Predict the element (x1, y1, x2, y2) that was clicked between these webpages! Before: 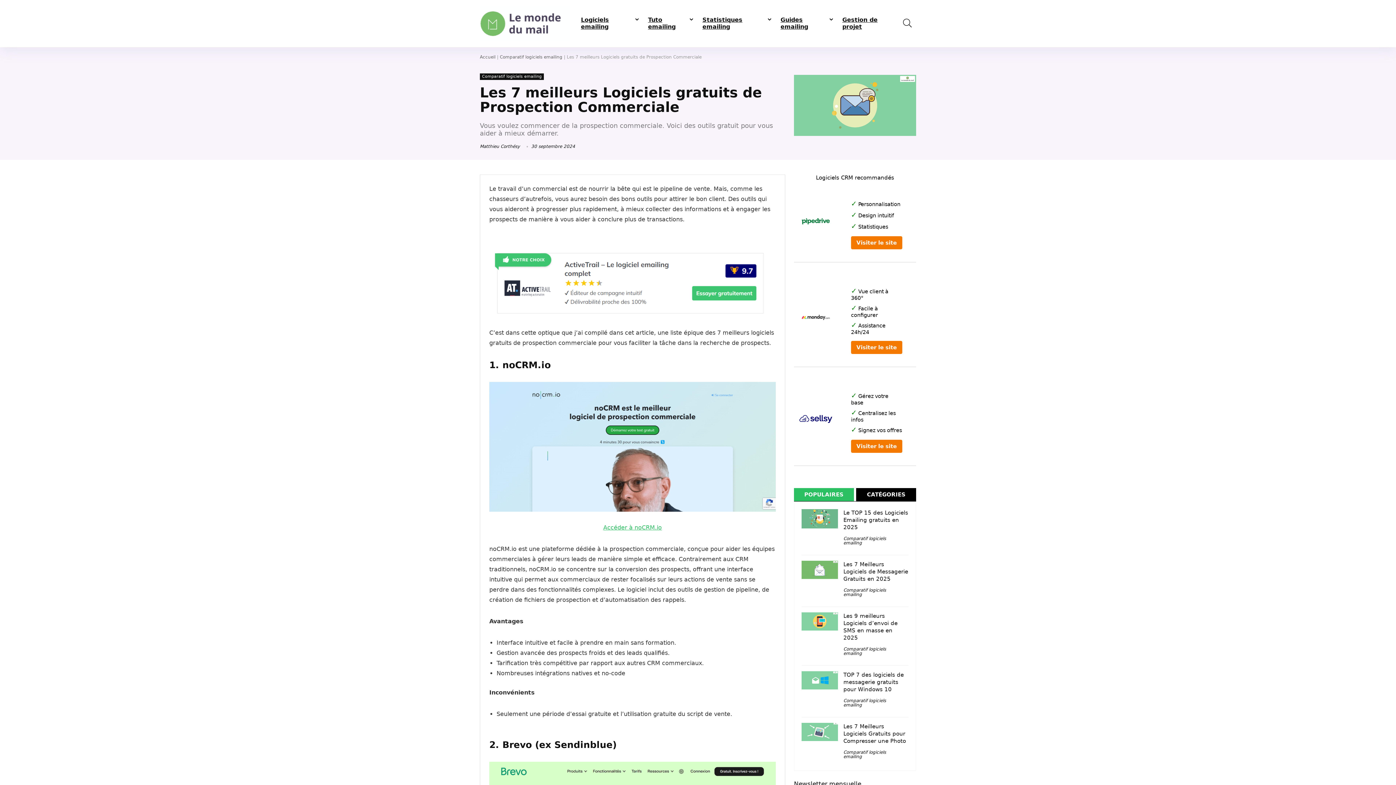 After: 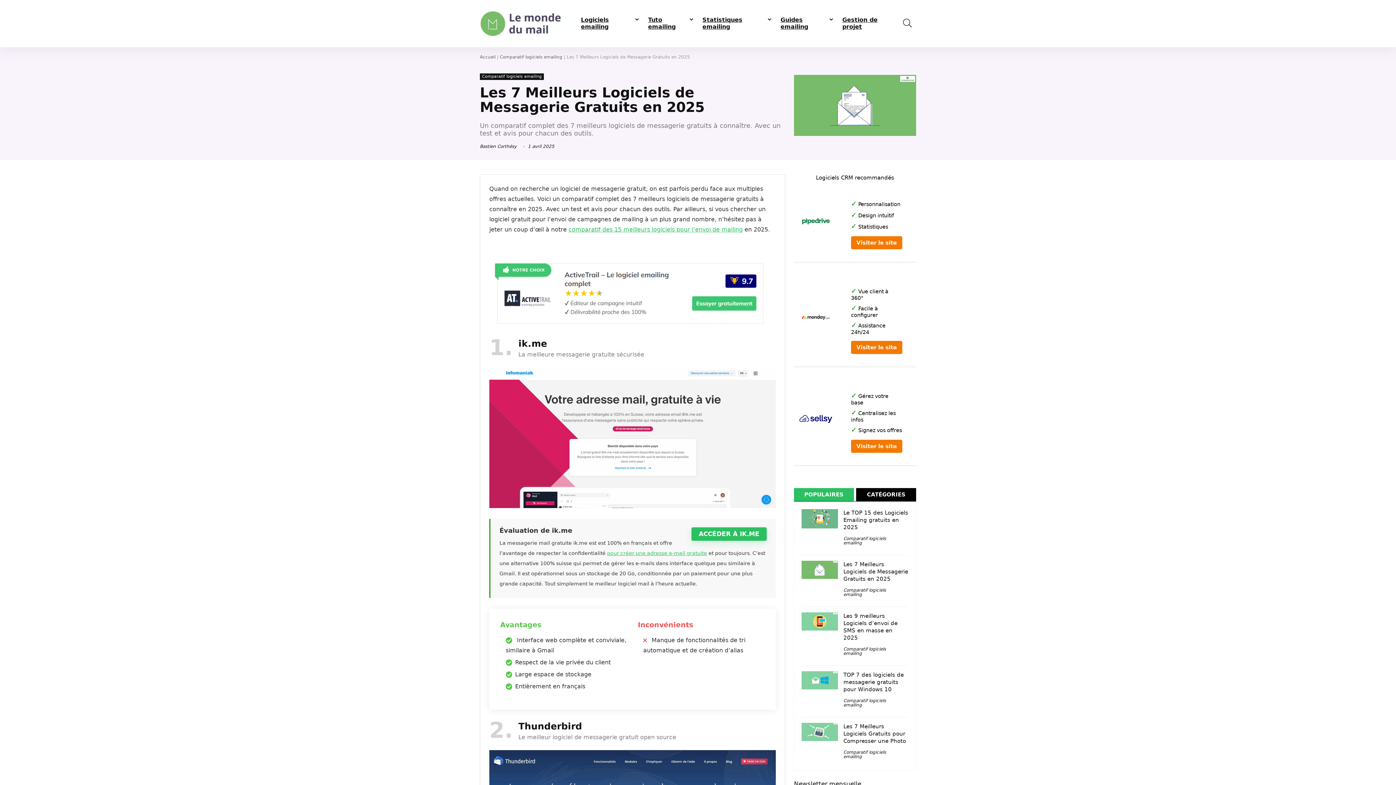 Action: bbox: (801, 560, 838, 567)